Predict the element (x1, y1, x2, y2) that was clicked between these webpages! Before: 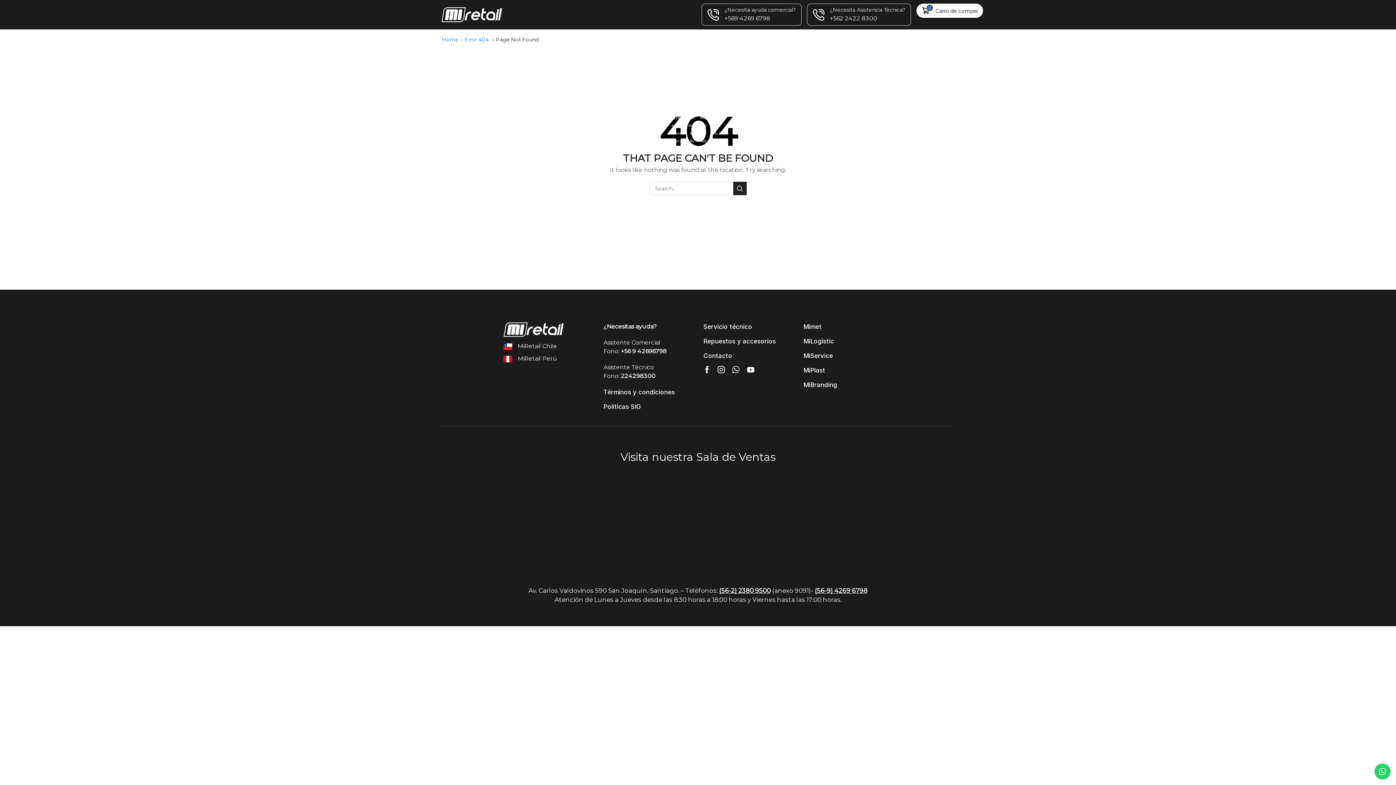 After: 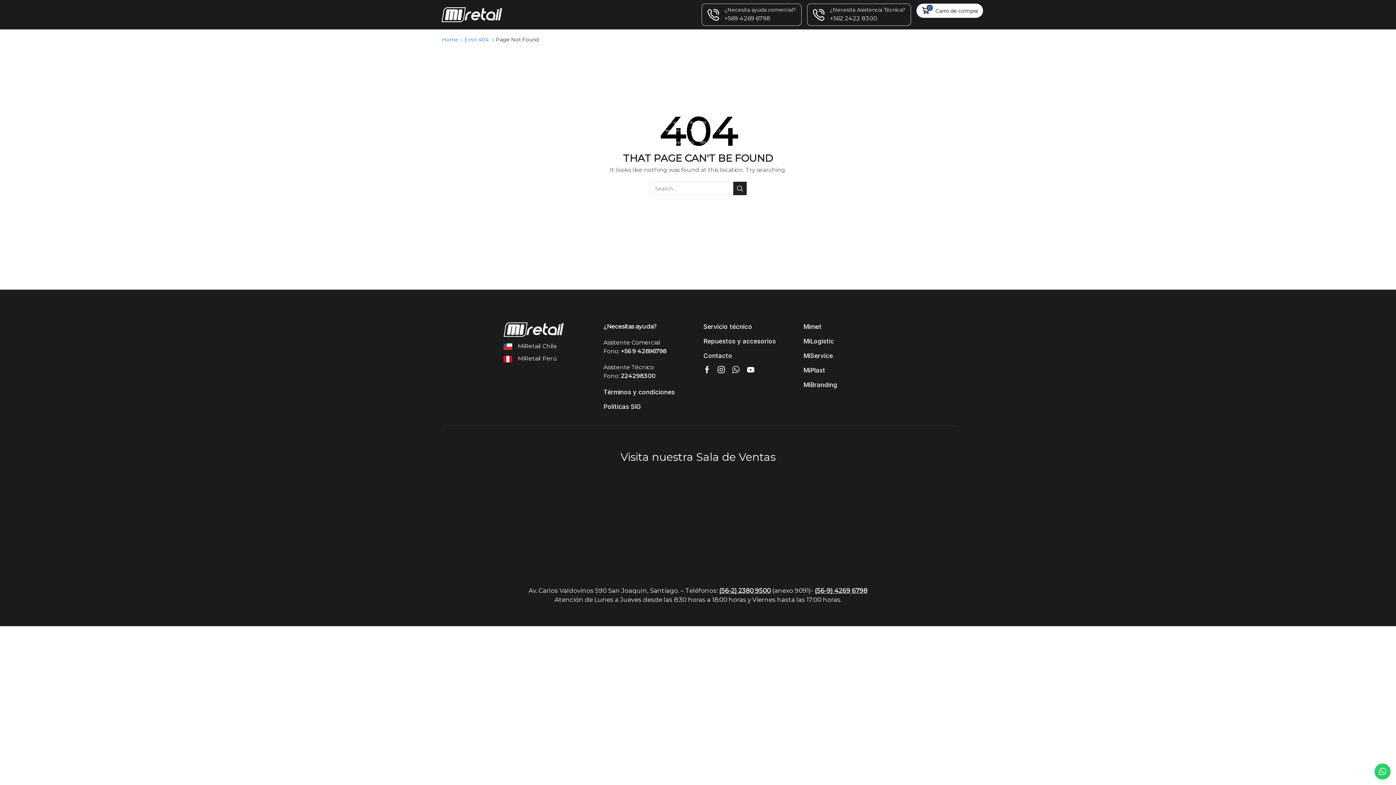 Action: label: +56 9 42696798 bbox: (621, 347, 666, 354)